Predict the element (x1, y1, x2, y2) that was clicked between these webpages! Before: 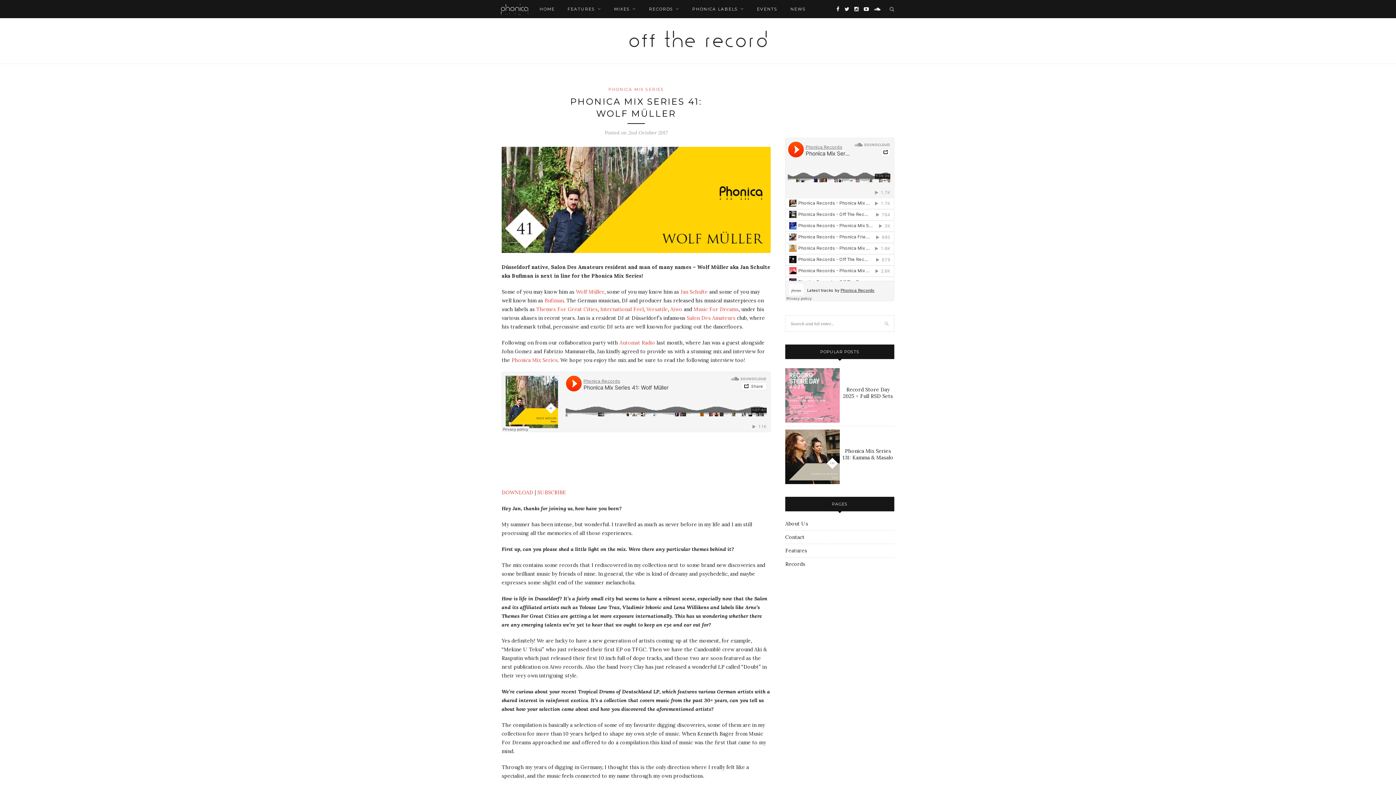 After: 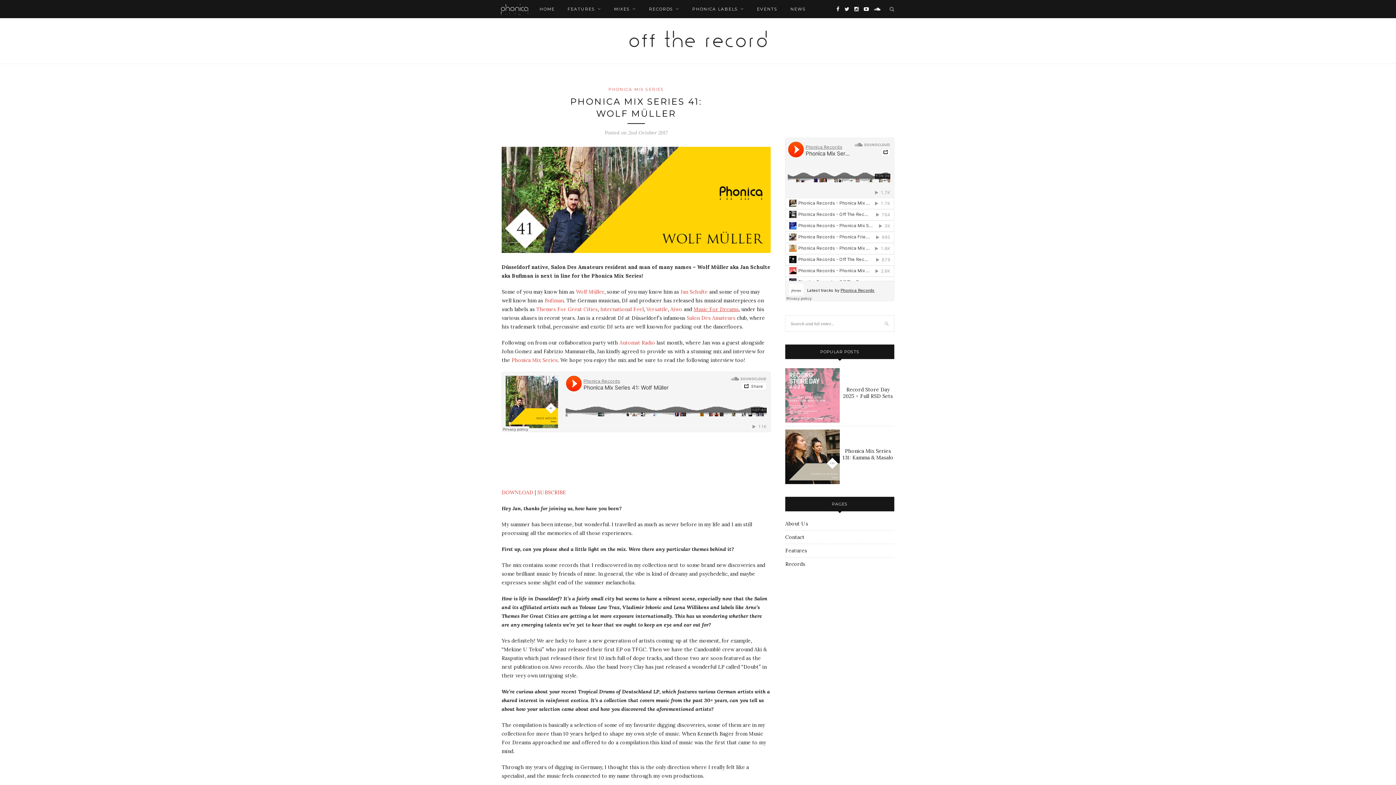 Action: label: Music For Dreams bbox: (693, 306, 738, 312)